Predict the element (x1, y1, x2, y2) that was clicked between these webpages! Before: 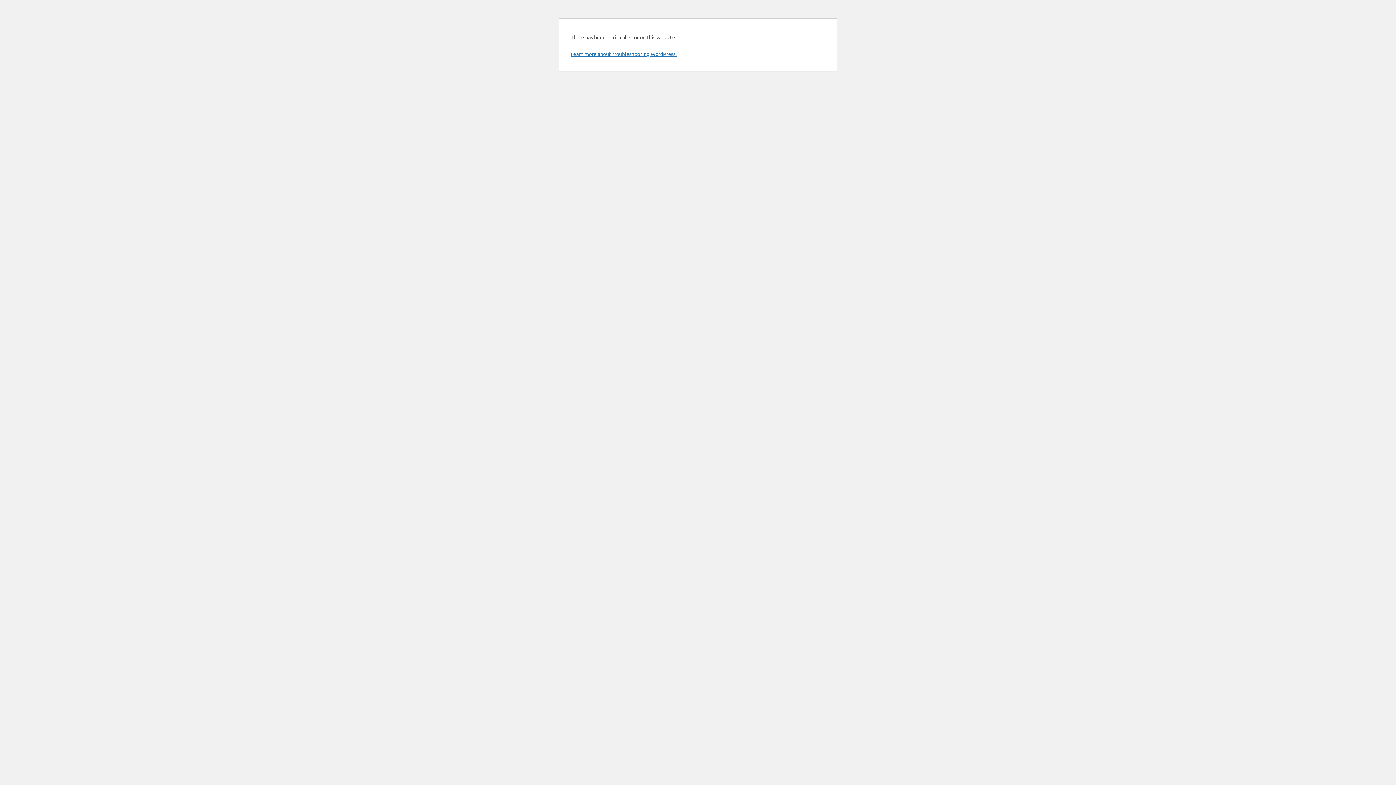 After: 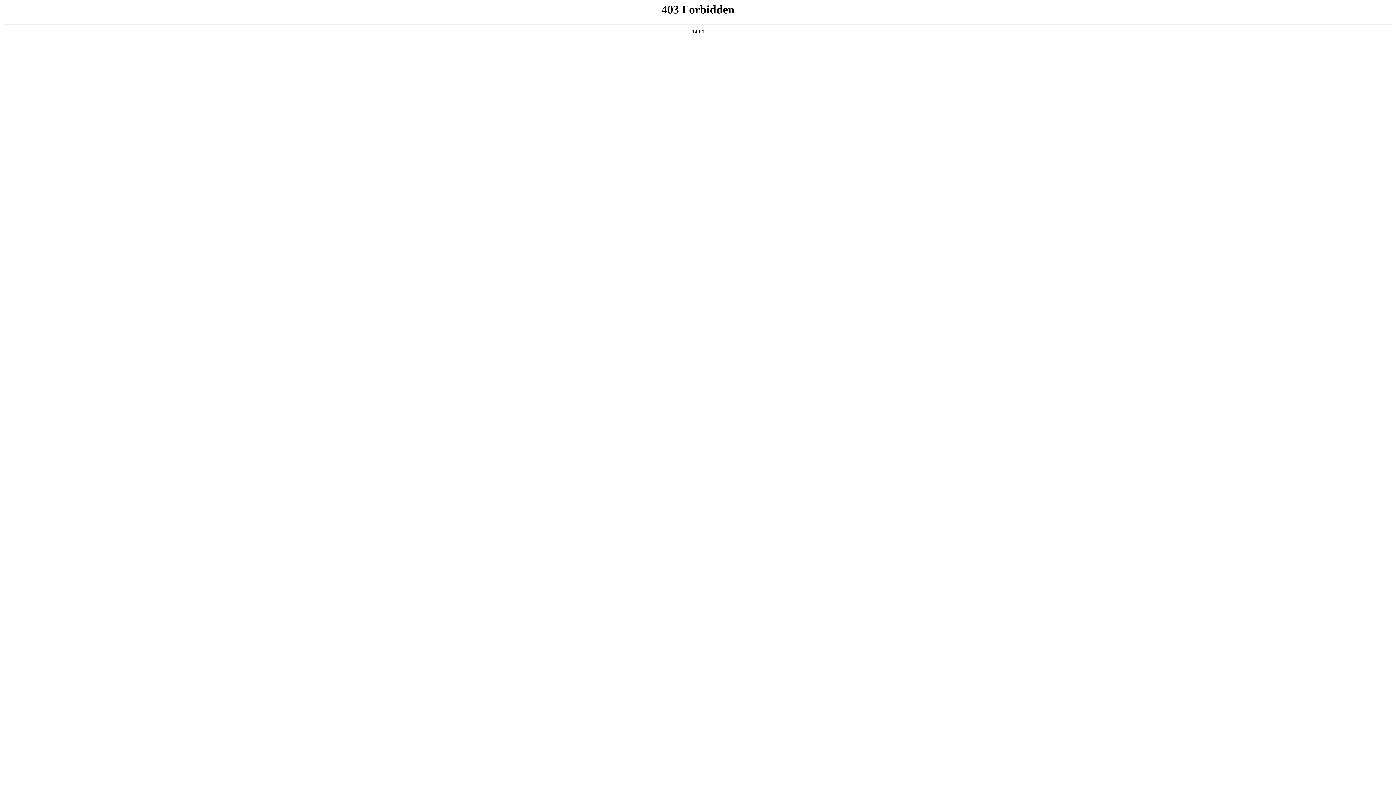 Action: label: Learn more about troubleshooting WordPress. bbox: (570, 50, 676, 57)